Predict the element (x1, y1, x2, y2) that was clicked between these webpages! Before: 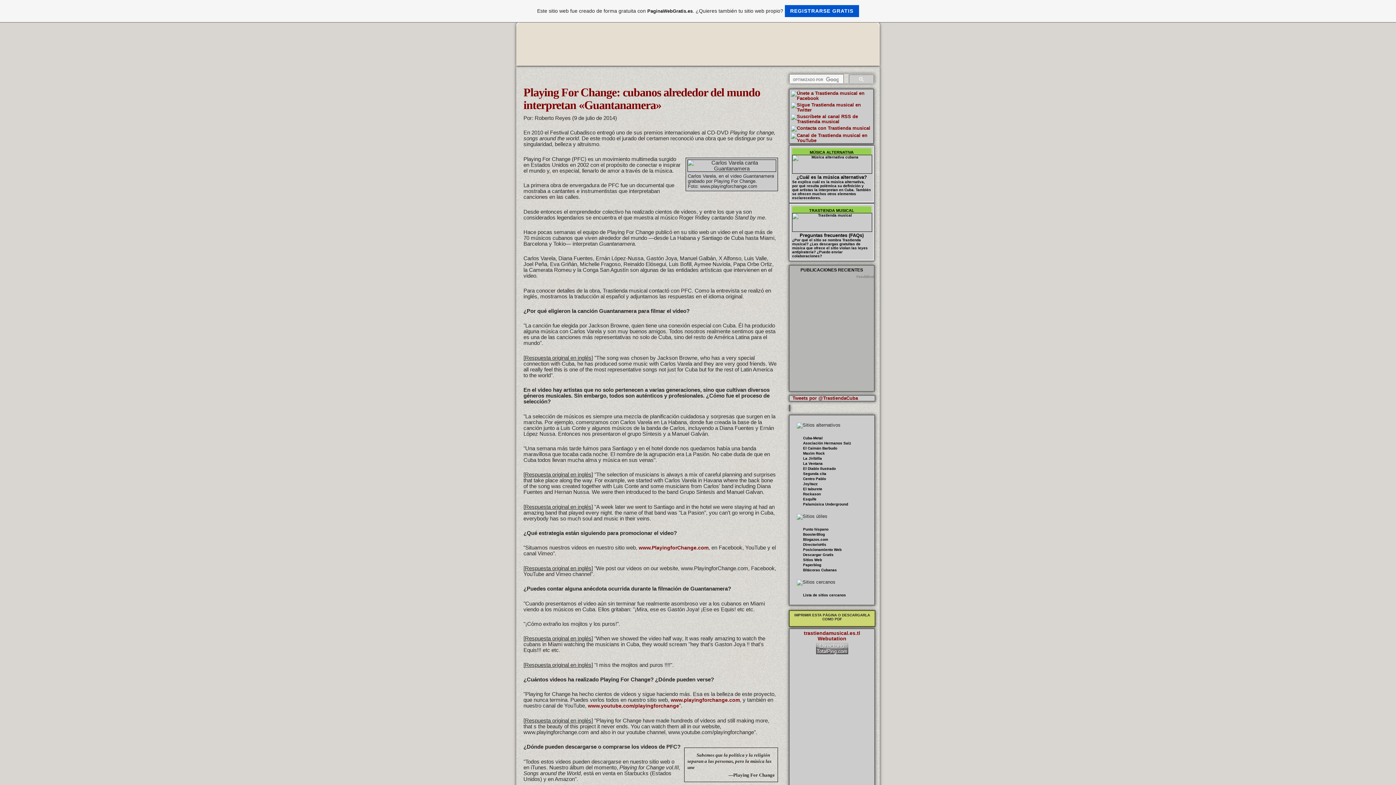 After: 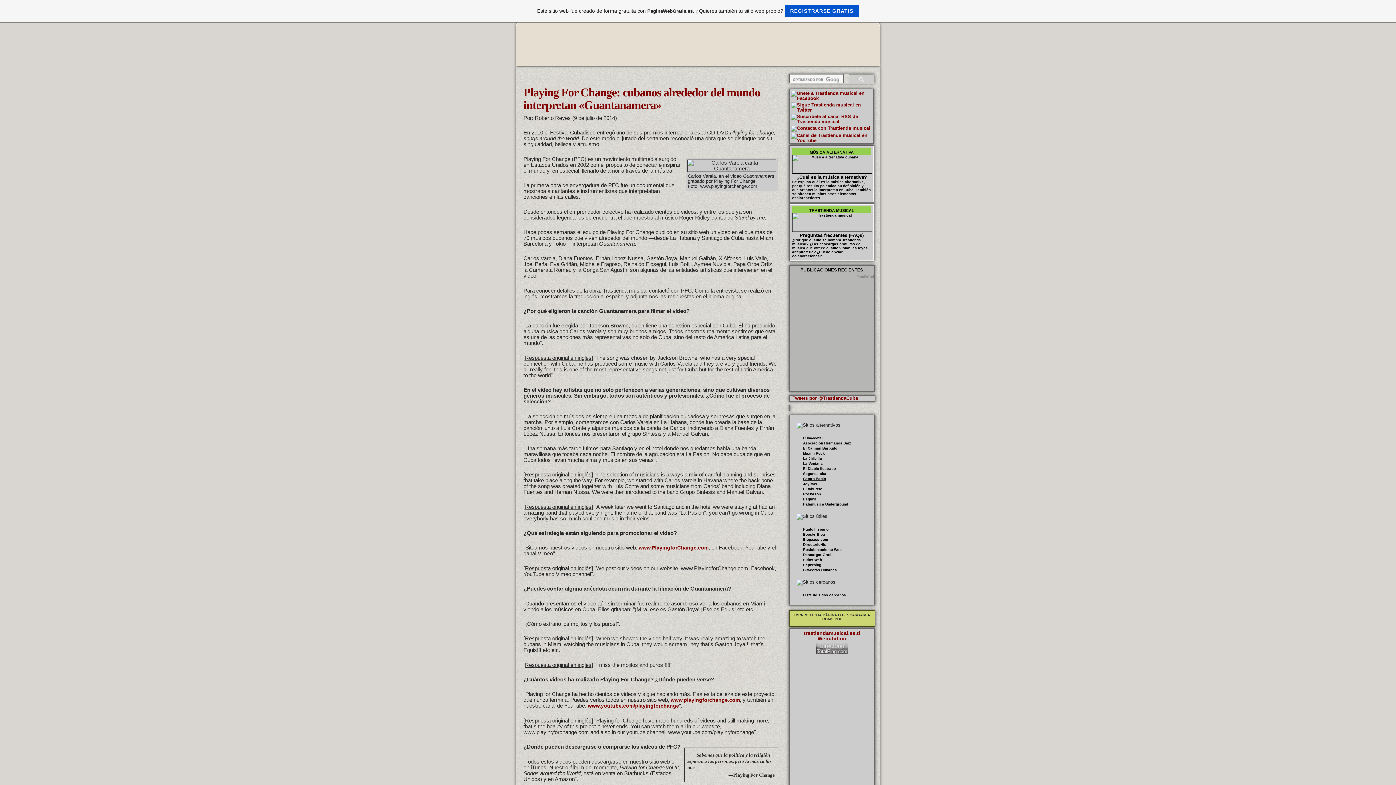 Action: label: Centro Pablo bbox: (803, 476, 826, 480)